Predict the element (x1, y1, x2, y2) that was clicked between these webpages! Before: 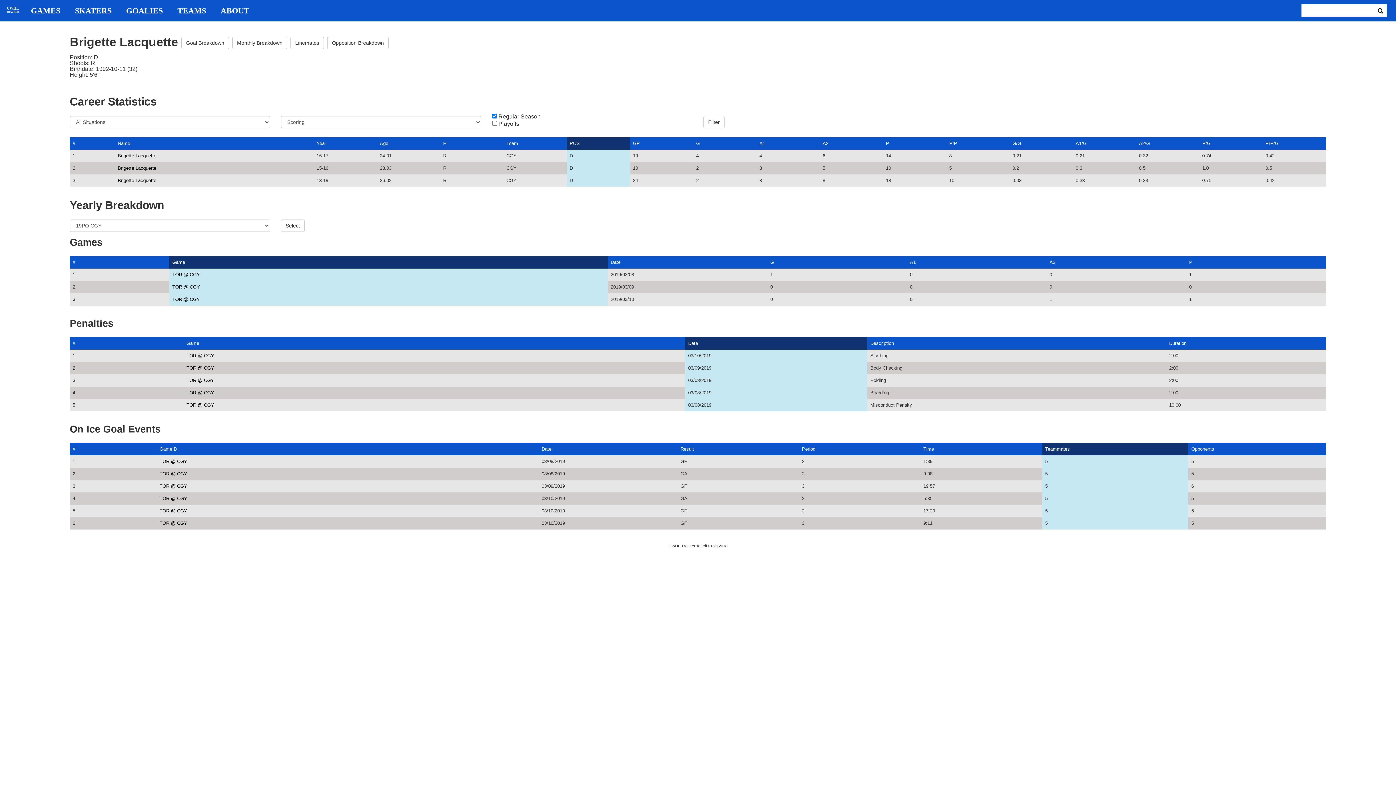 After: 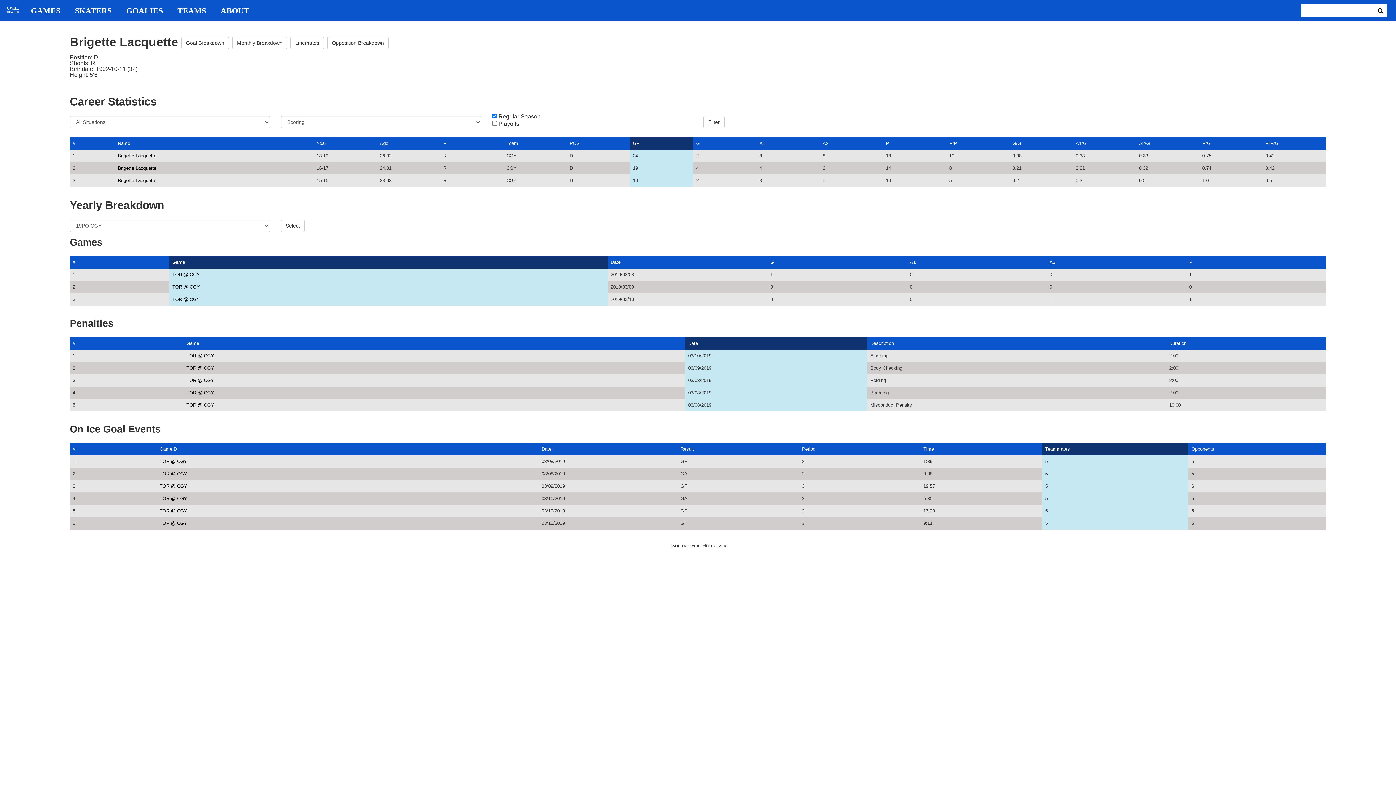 Action: bbox: (633, 140, 640, 146) label: GP